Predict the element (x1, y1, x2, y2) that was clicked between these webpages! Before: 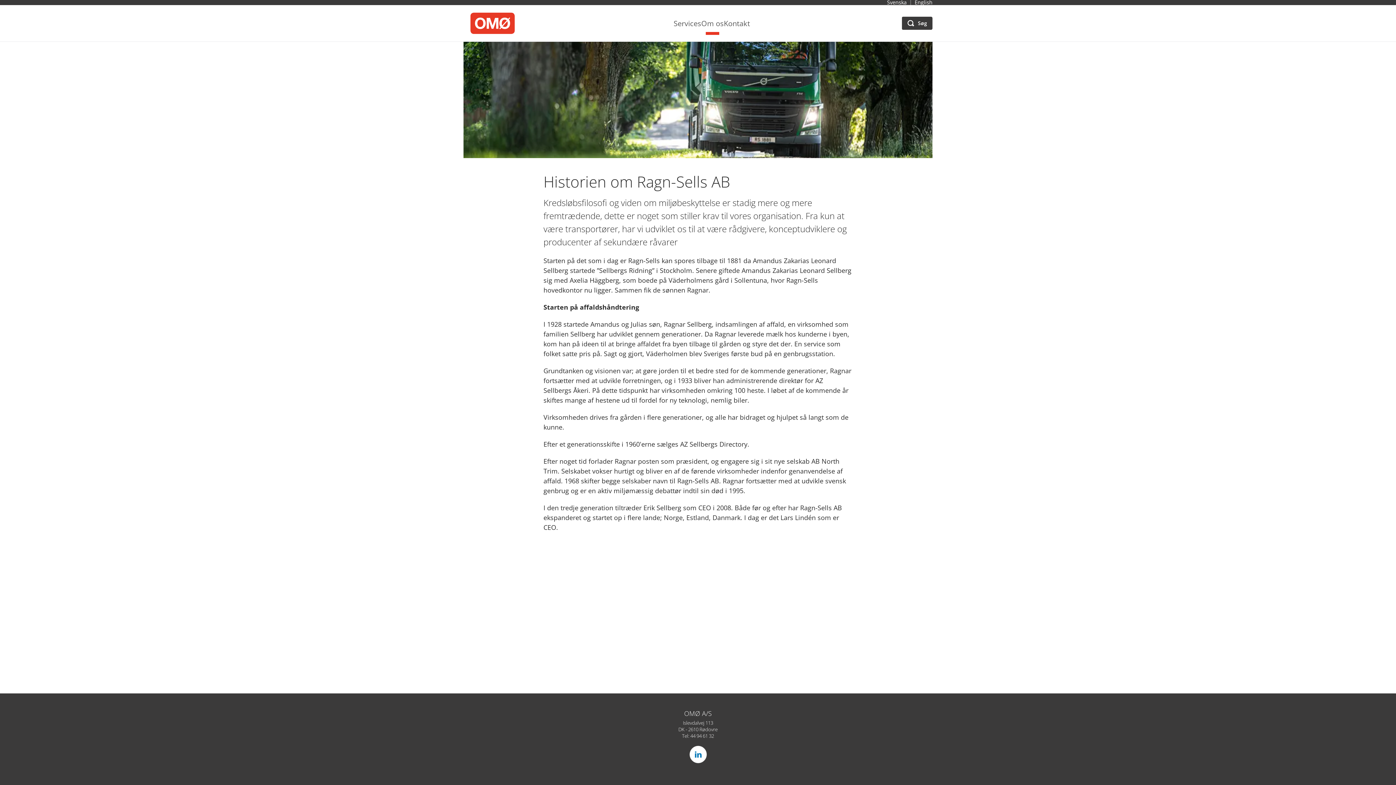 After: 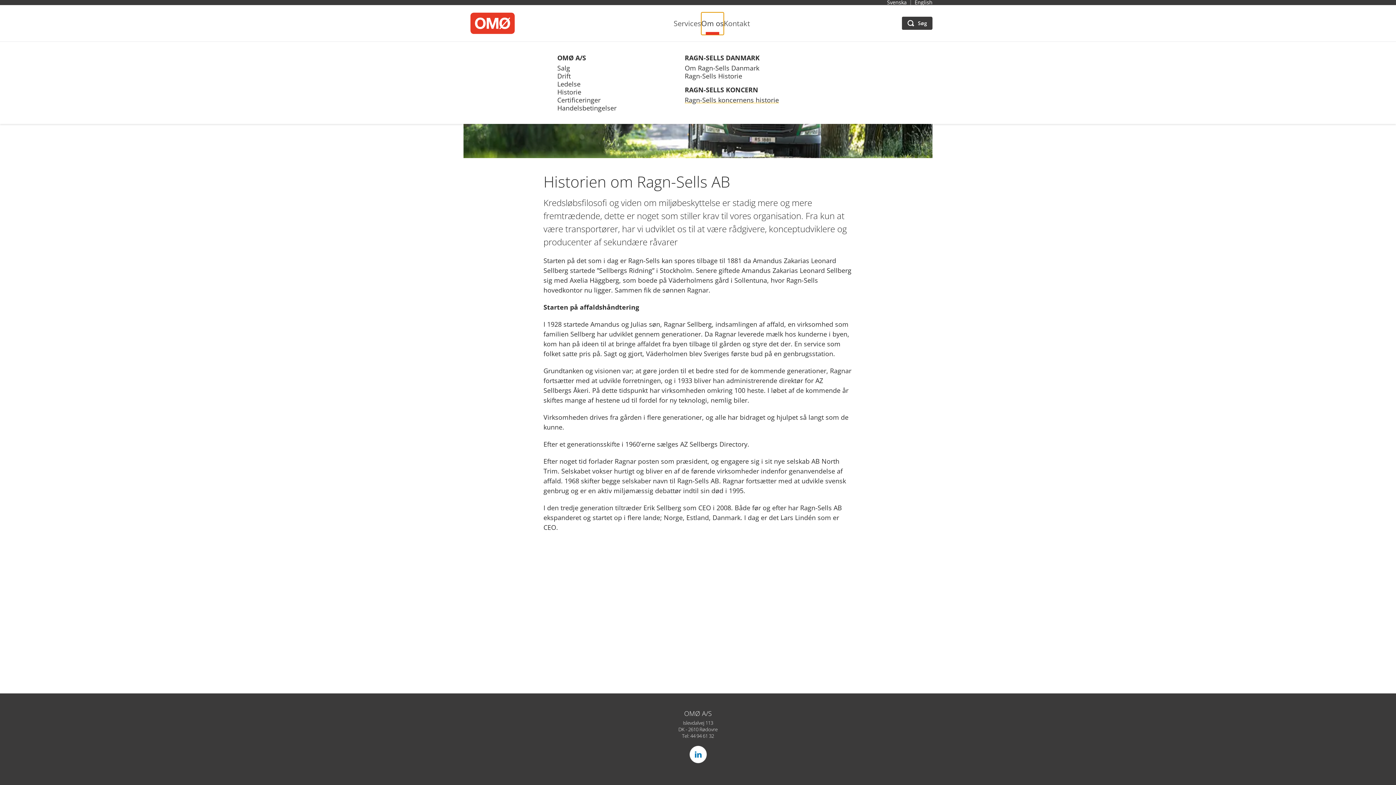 Action: label: Om os bbox: (701, 12, 724, 35)